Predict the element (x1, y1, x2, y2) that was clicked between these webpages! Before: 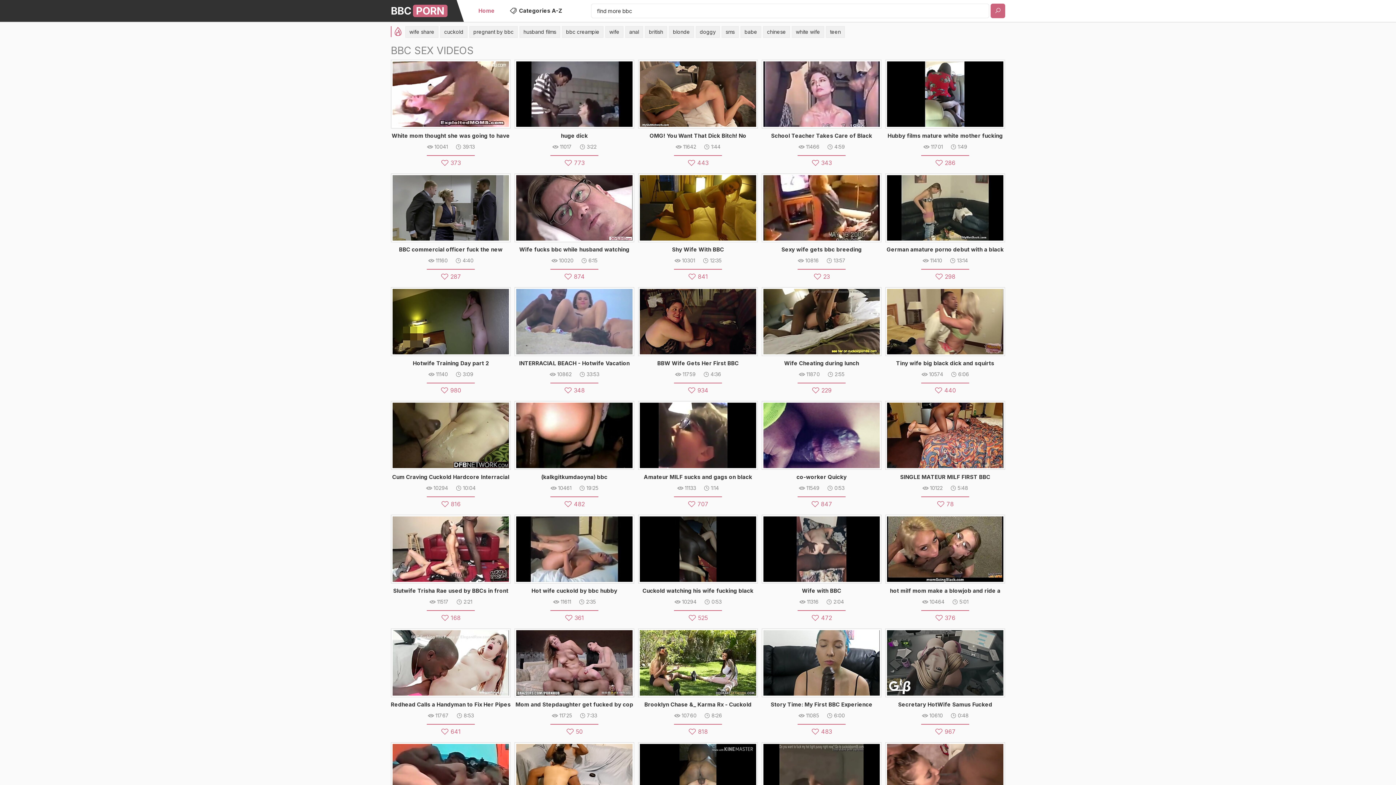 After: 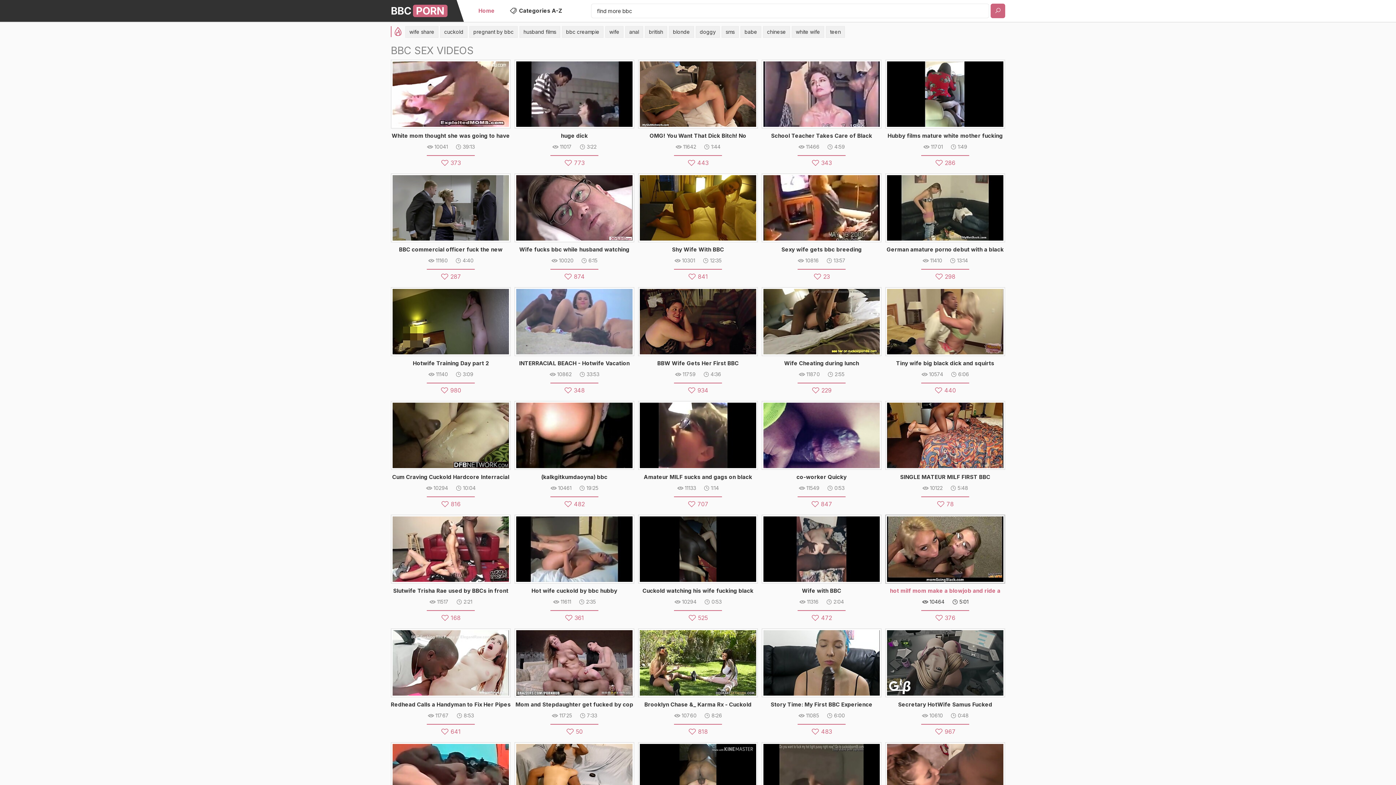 Action: bbox: (885, 514, 1005, 596) label: hot milf mom make a blowjob and ride a big black cock interracial 27